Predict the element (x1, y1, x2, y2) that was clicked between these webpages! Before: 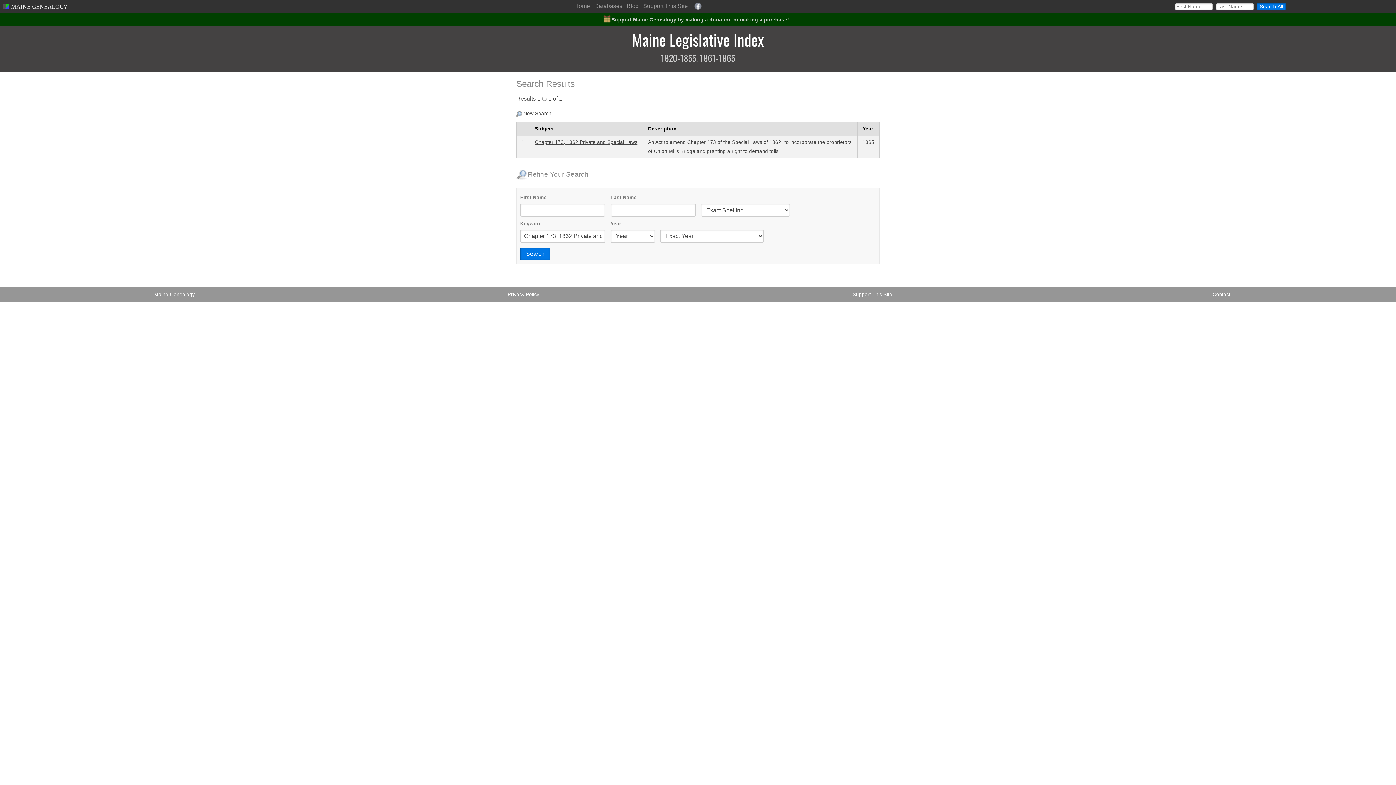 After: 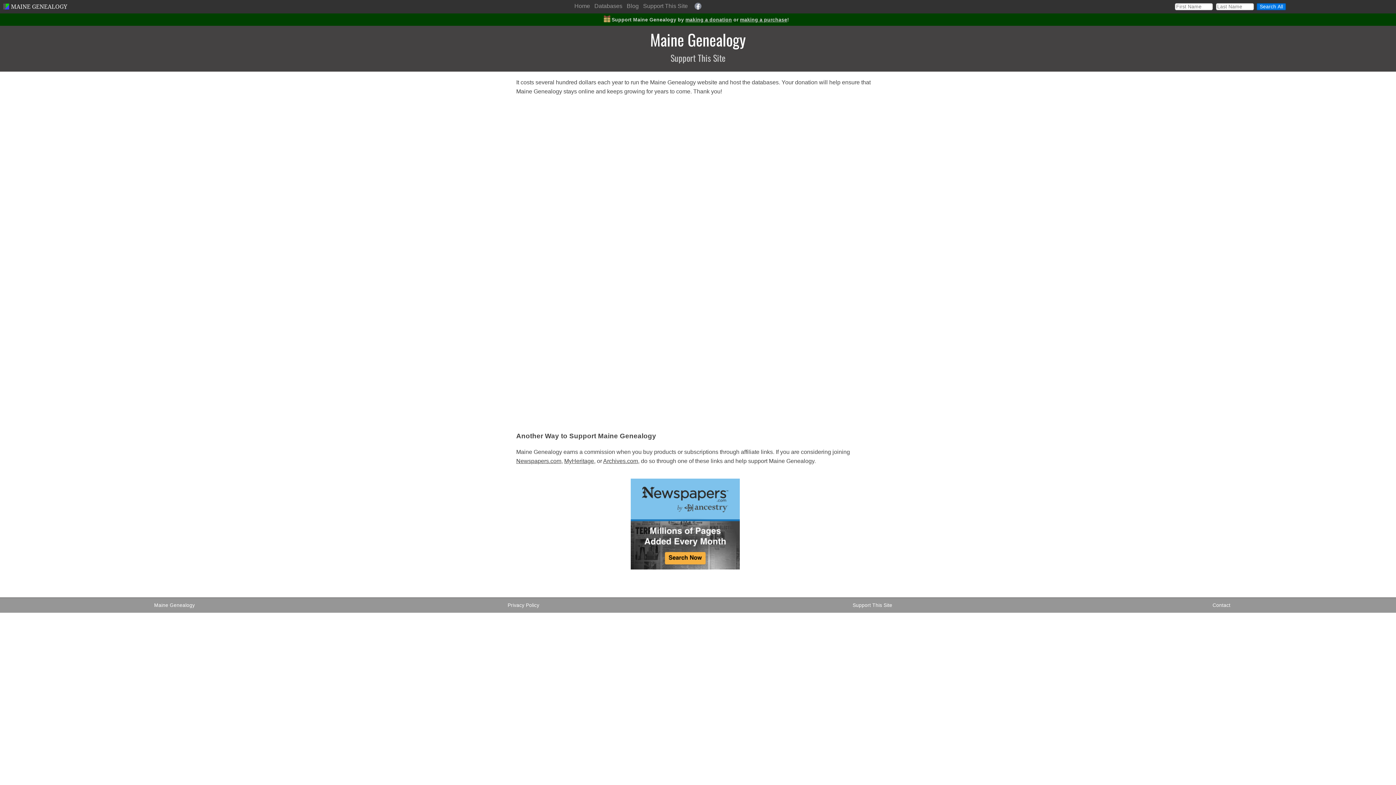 Action: label: Support This Site bbox: (852, 291, 892, 297)